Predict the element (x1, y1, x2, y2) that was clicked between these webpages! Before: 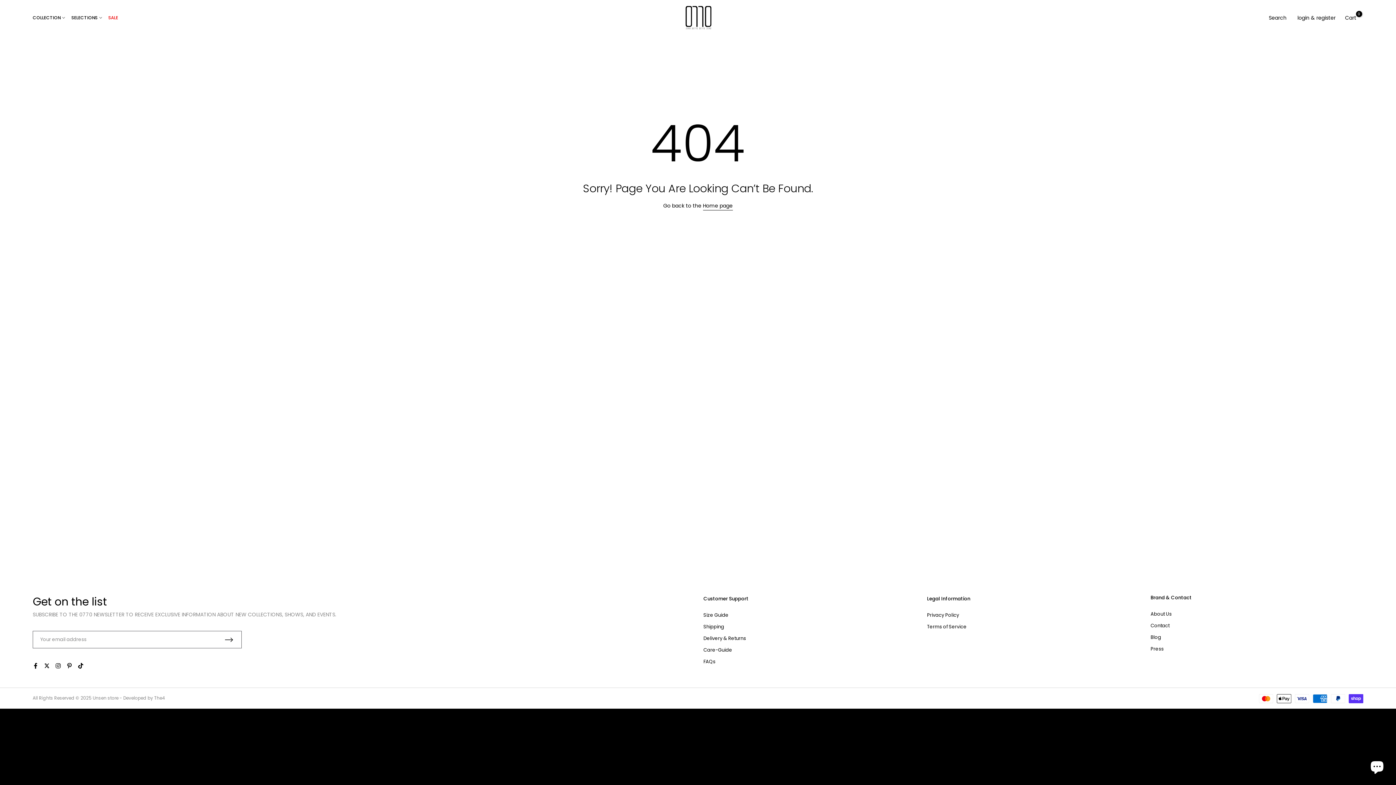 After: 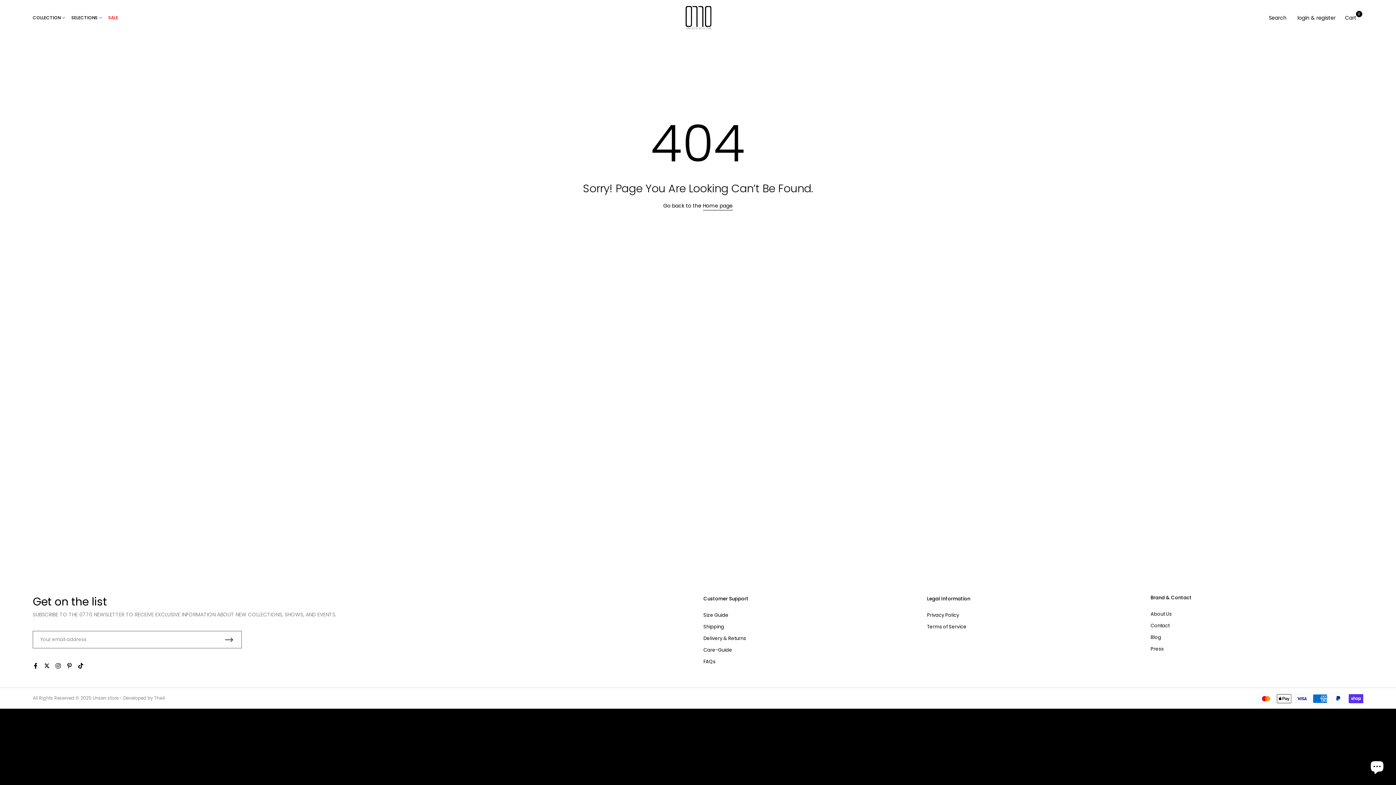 Action: bbox: (703, 201, 732, 210) label: Home page